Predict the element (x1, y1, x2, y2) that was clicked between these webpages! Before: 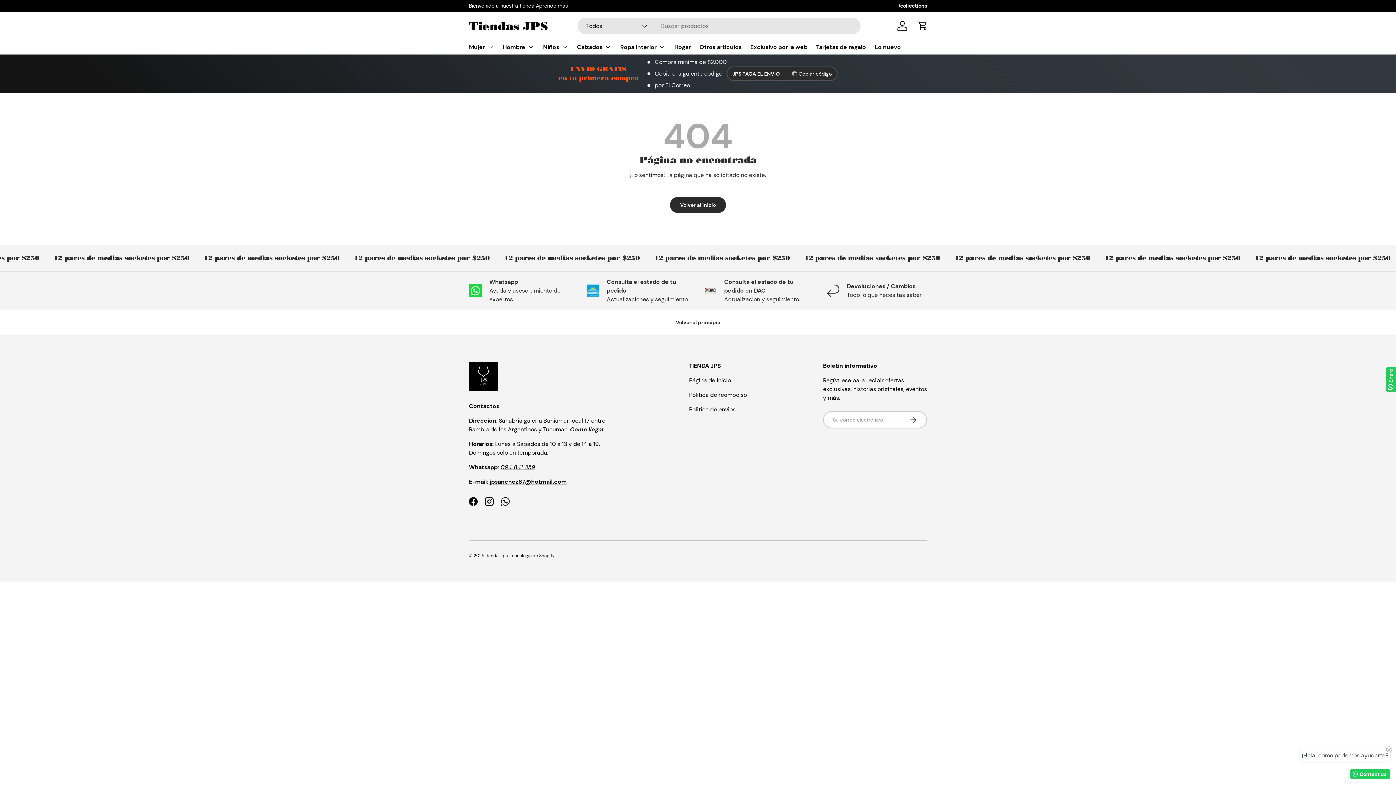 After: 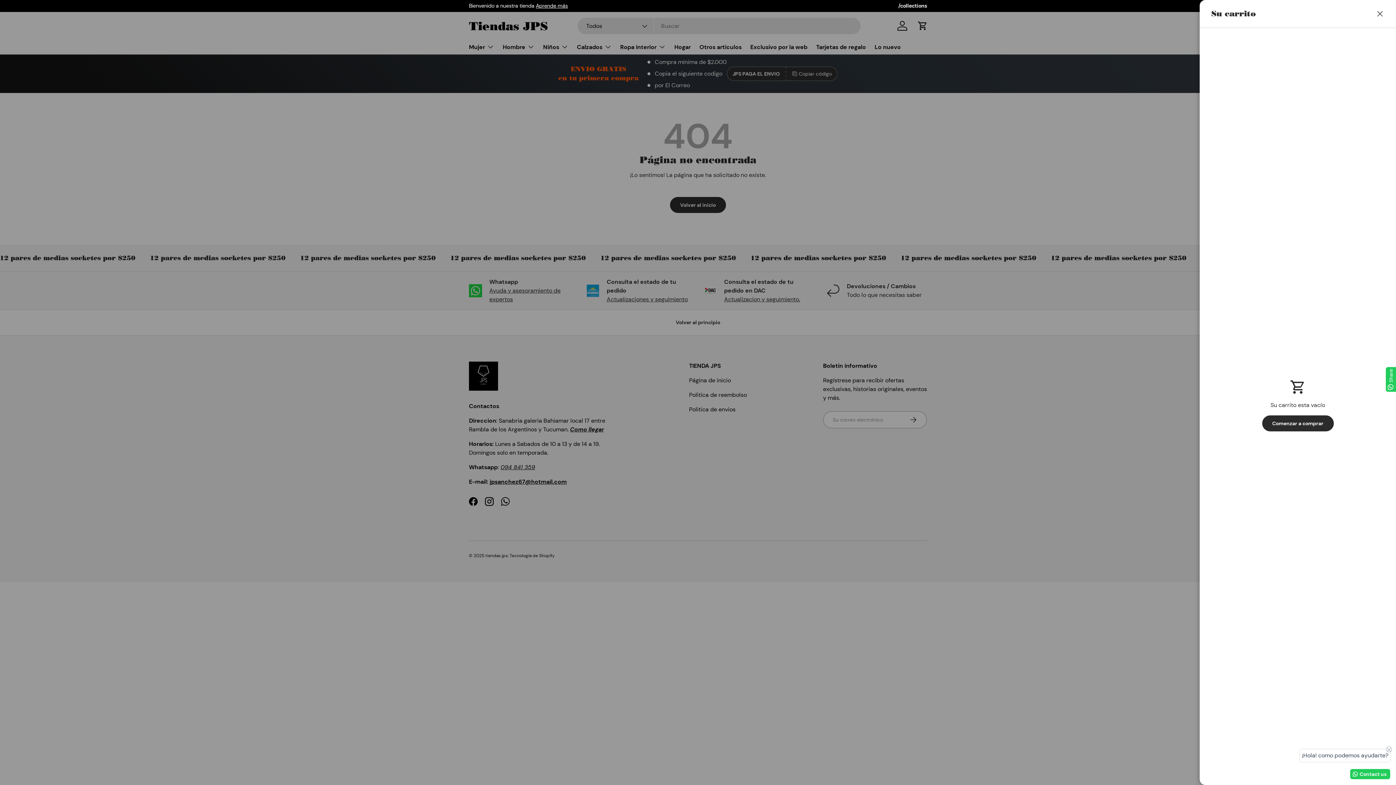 Action: label: Carrito bbox: (914, 17, 930, 33)